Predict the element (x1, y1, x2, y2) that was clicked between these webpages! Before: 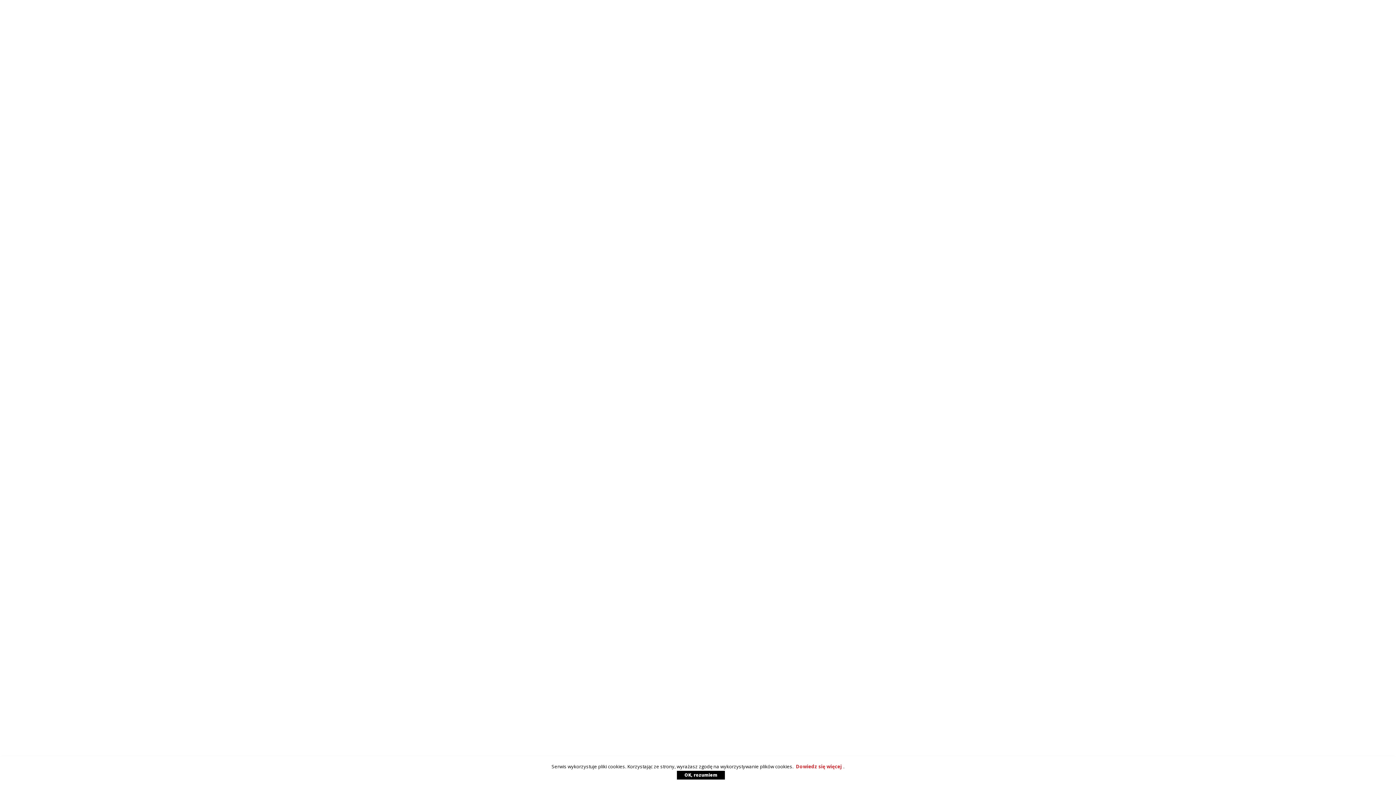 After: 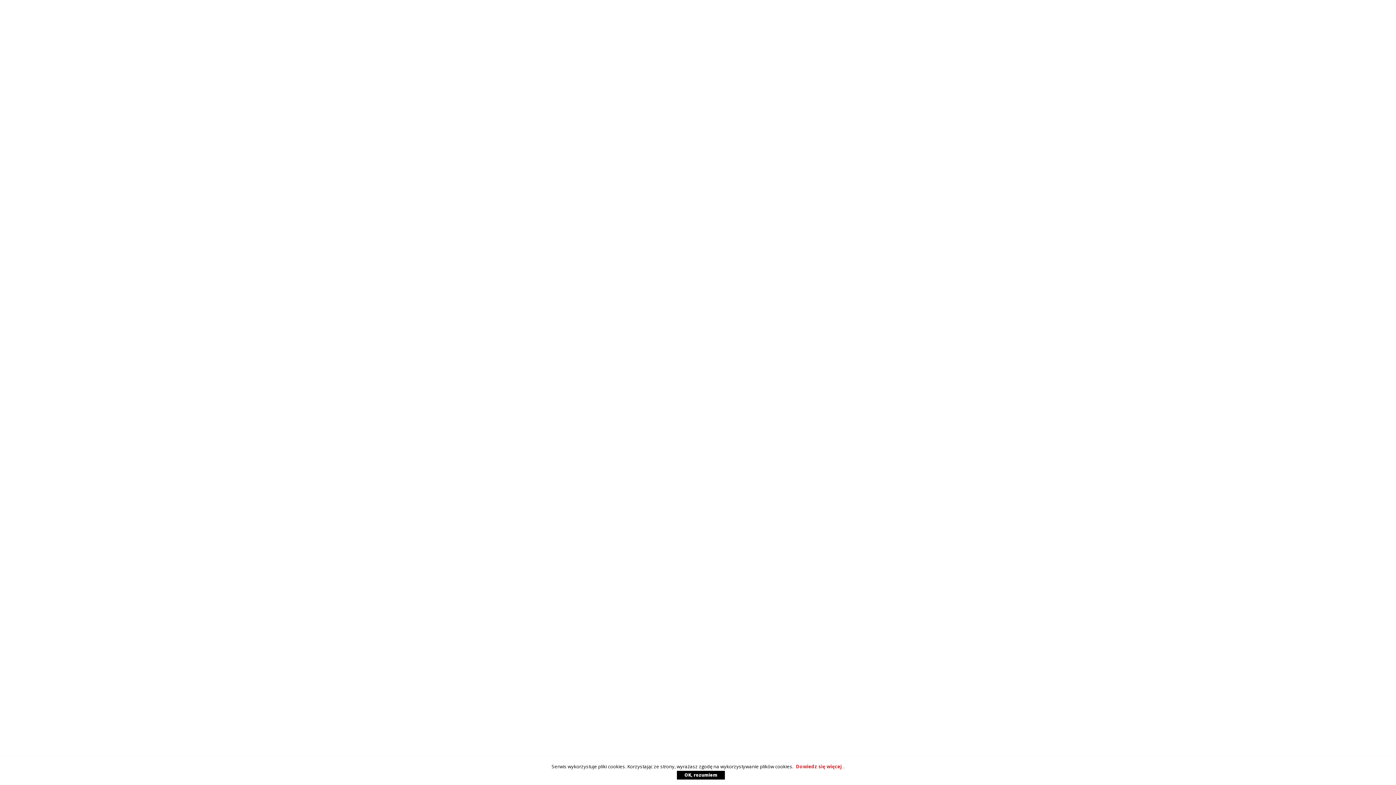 Action: label: OK, rozumiem bbox: (677, 771, 725, 780)